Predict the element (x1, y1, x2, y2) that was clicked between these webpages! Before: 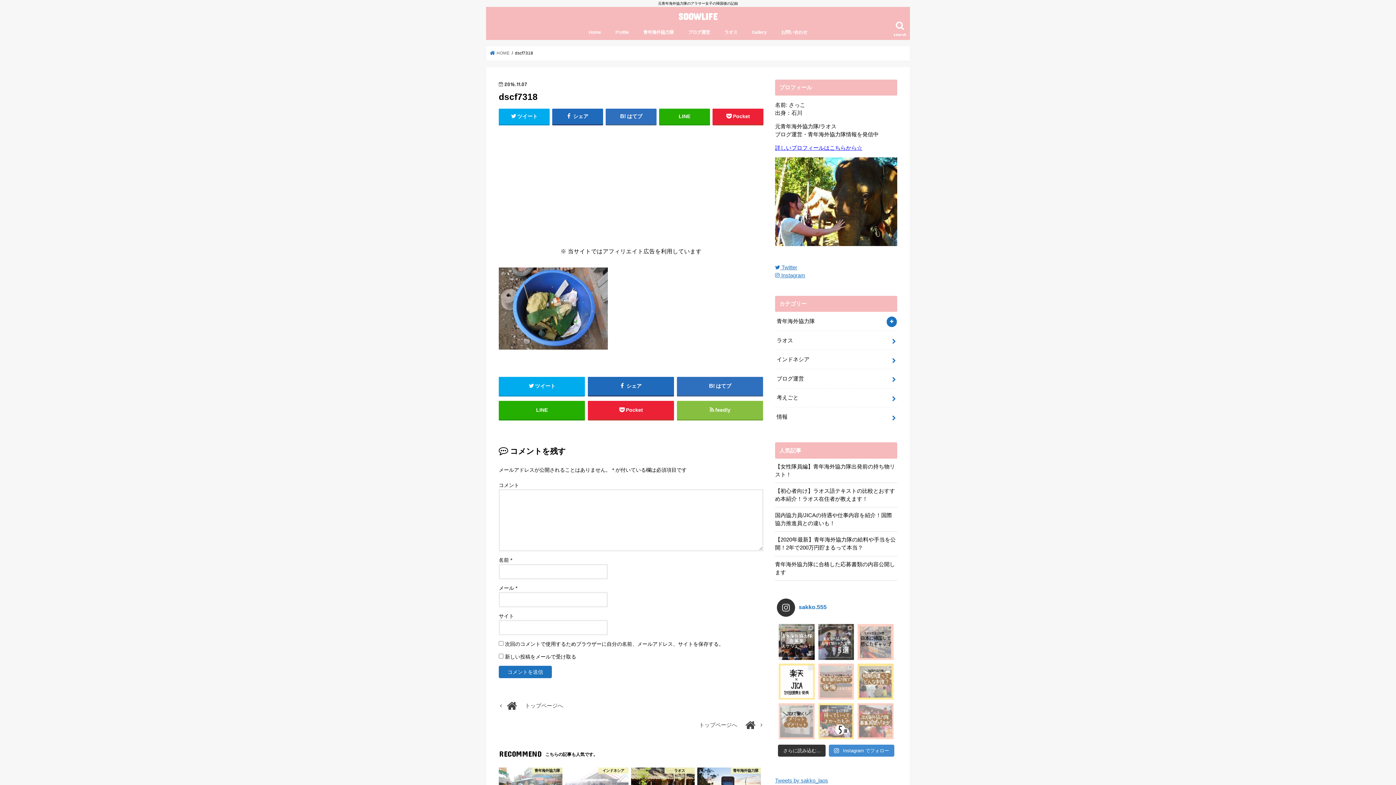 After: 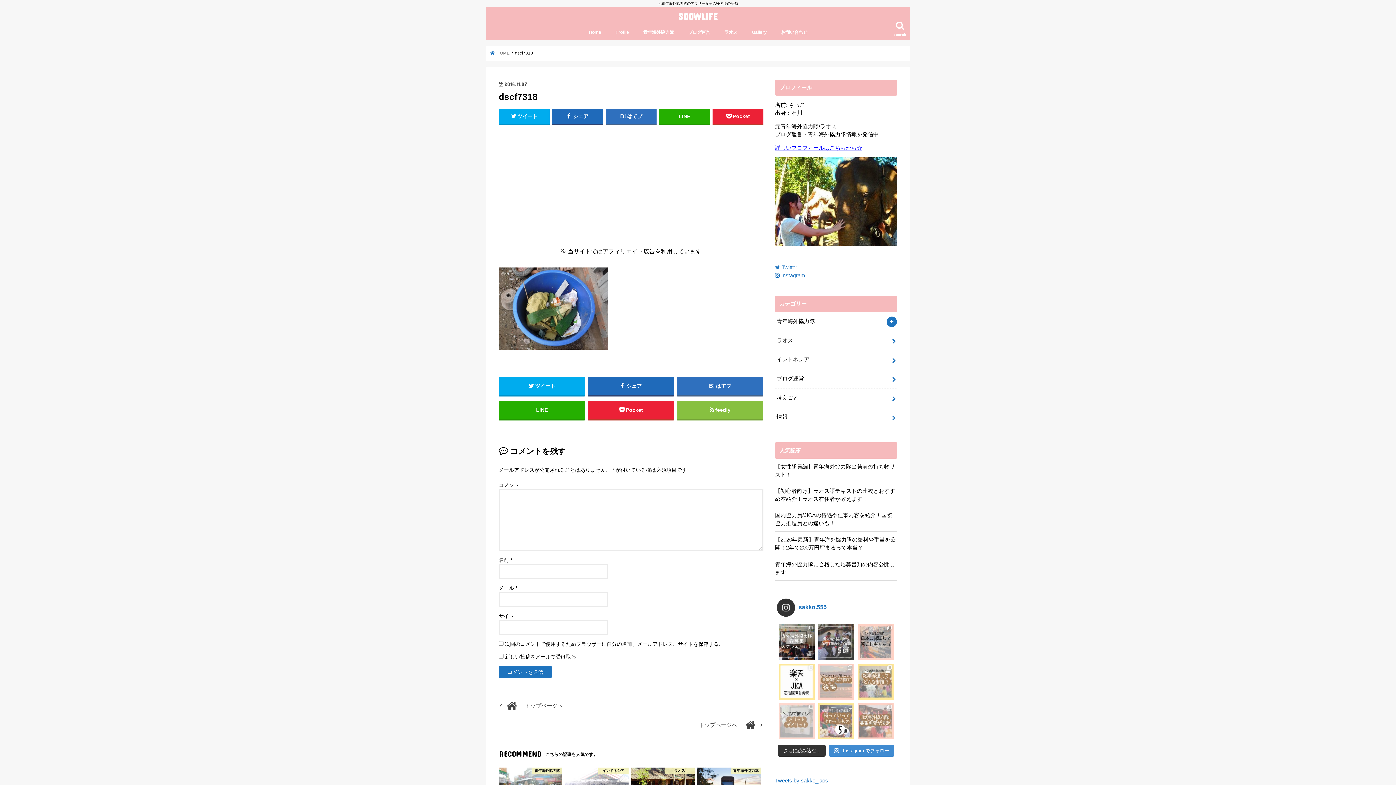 Action: bbox: (778, 703, 814, 739)